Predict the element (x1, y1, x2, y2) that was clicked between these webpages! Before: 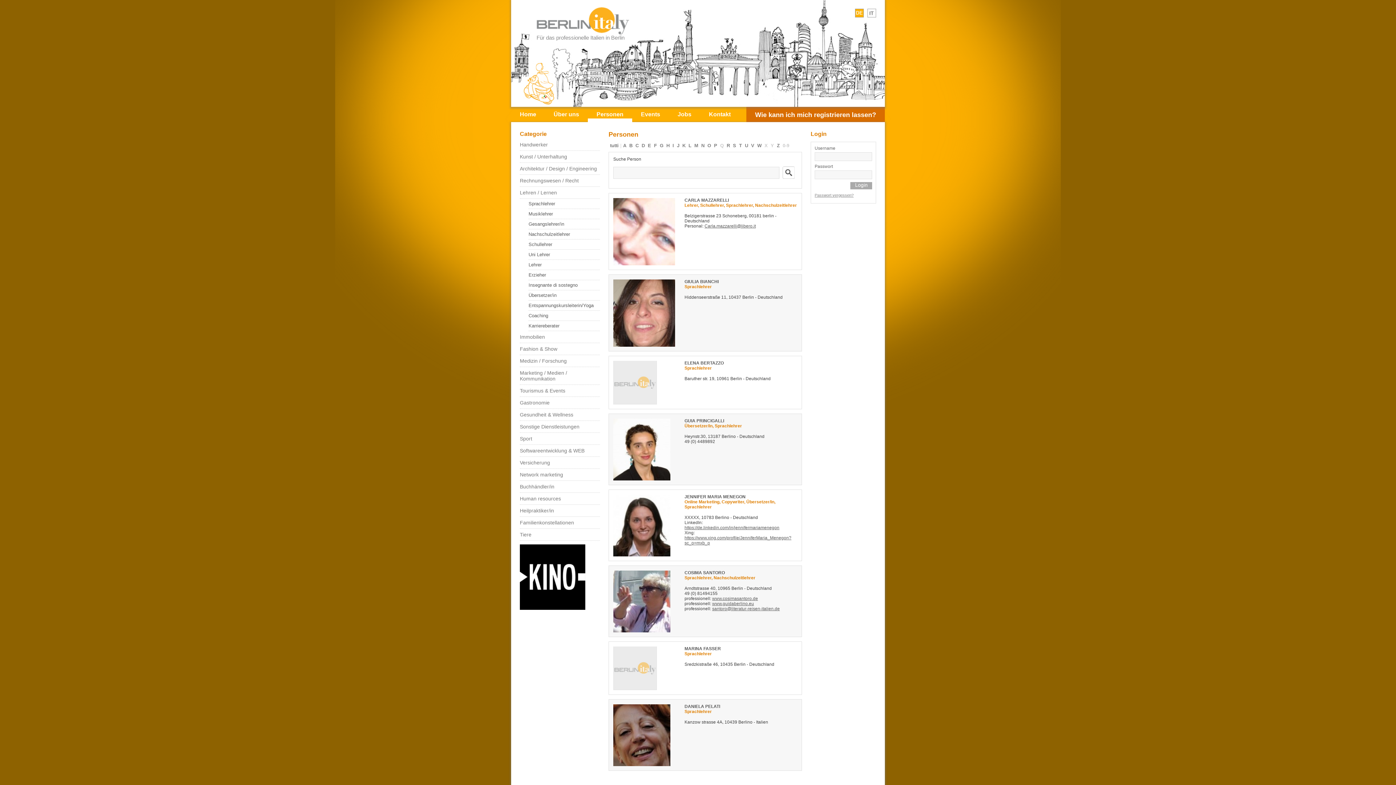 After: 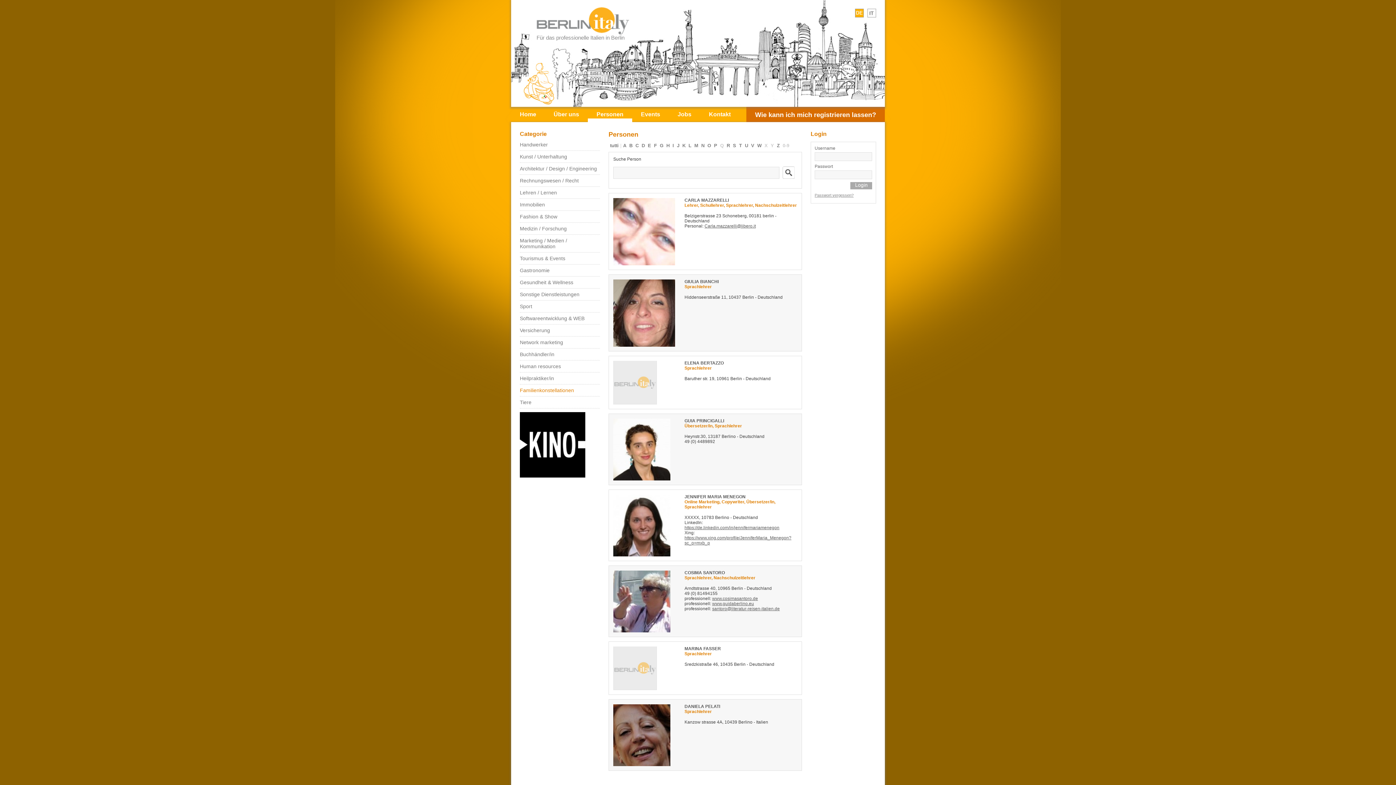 Action: bbox: (520, 517, 600, 529) label: Familienkonstellationen